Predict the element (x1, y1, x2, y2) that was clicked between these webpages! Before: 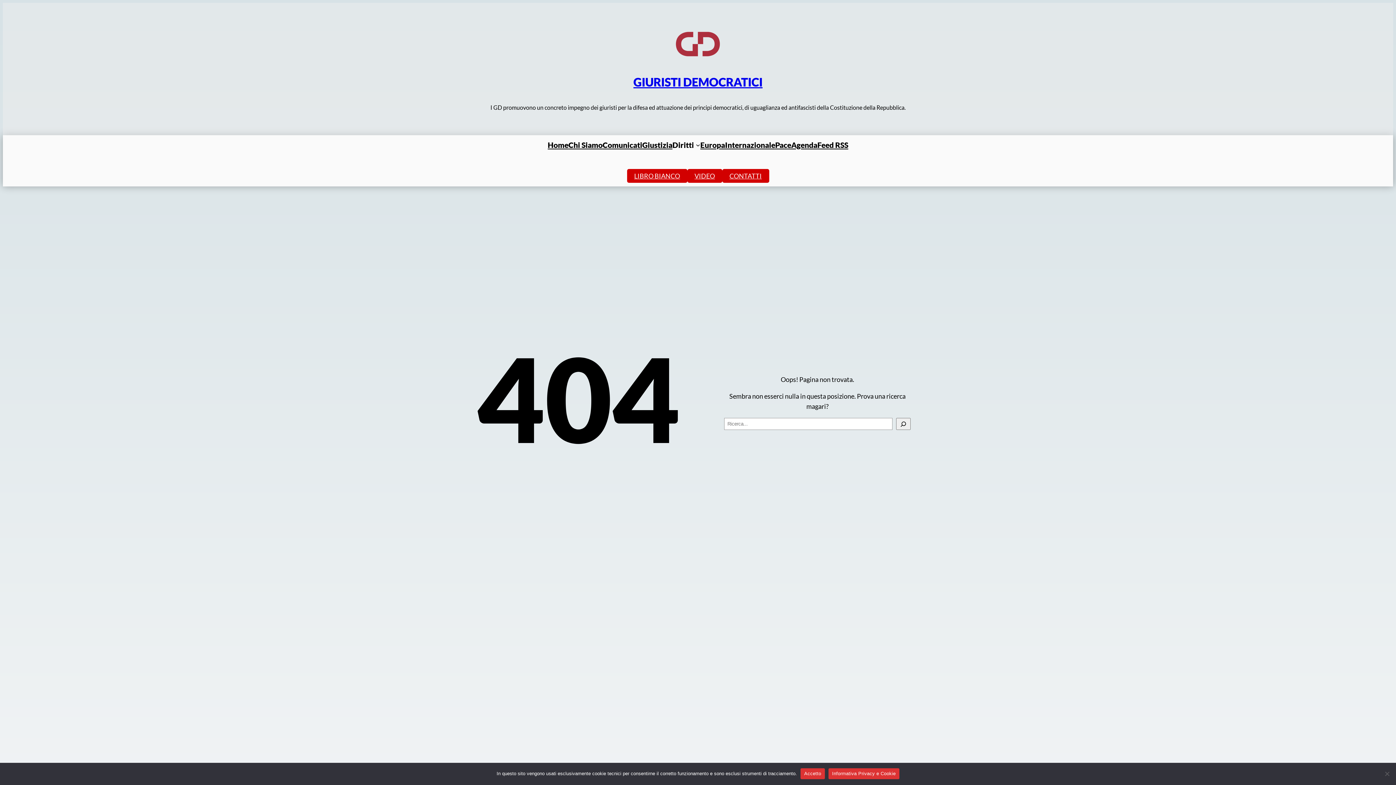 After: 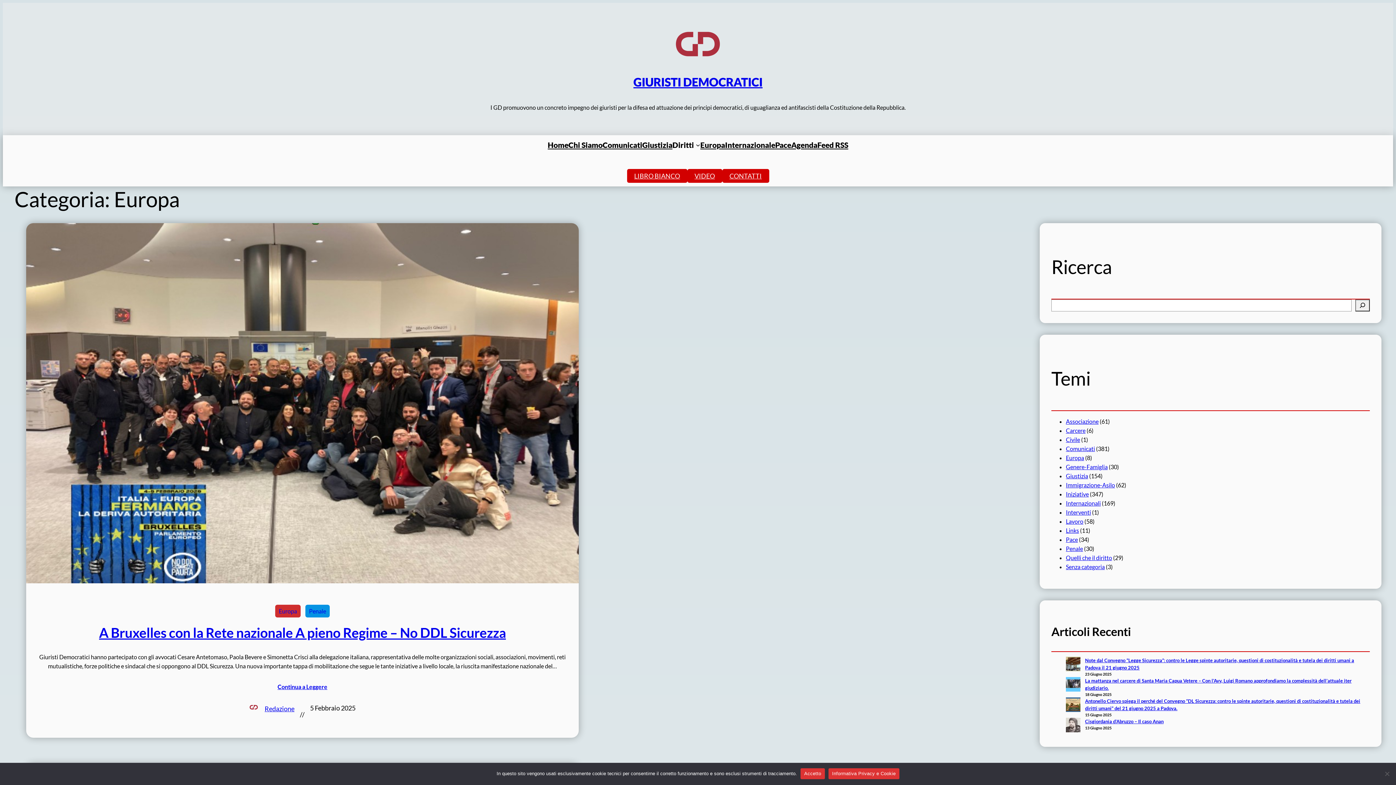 Action: label: Europa bbox: (700, 138, 725, 150)